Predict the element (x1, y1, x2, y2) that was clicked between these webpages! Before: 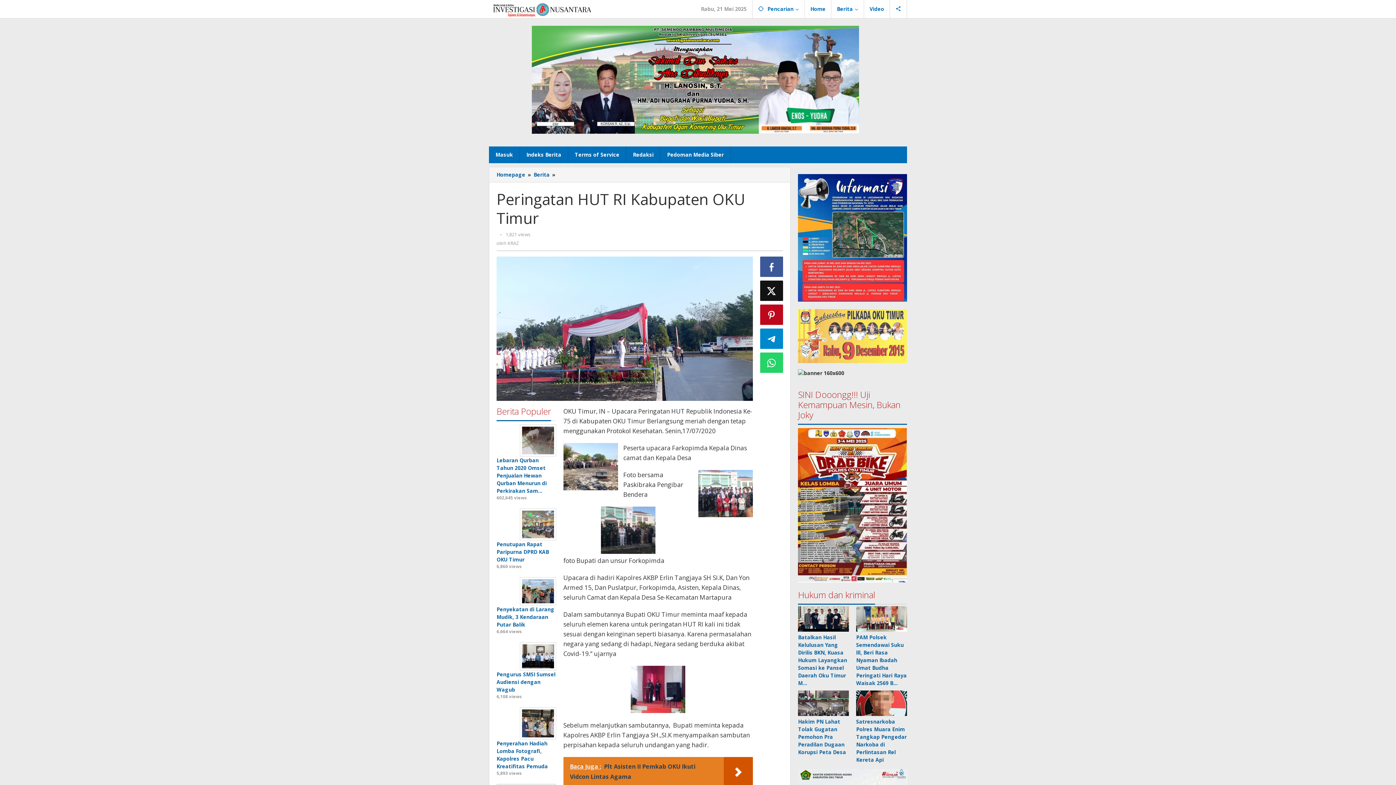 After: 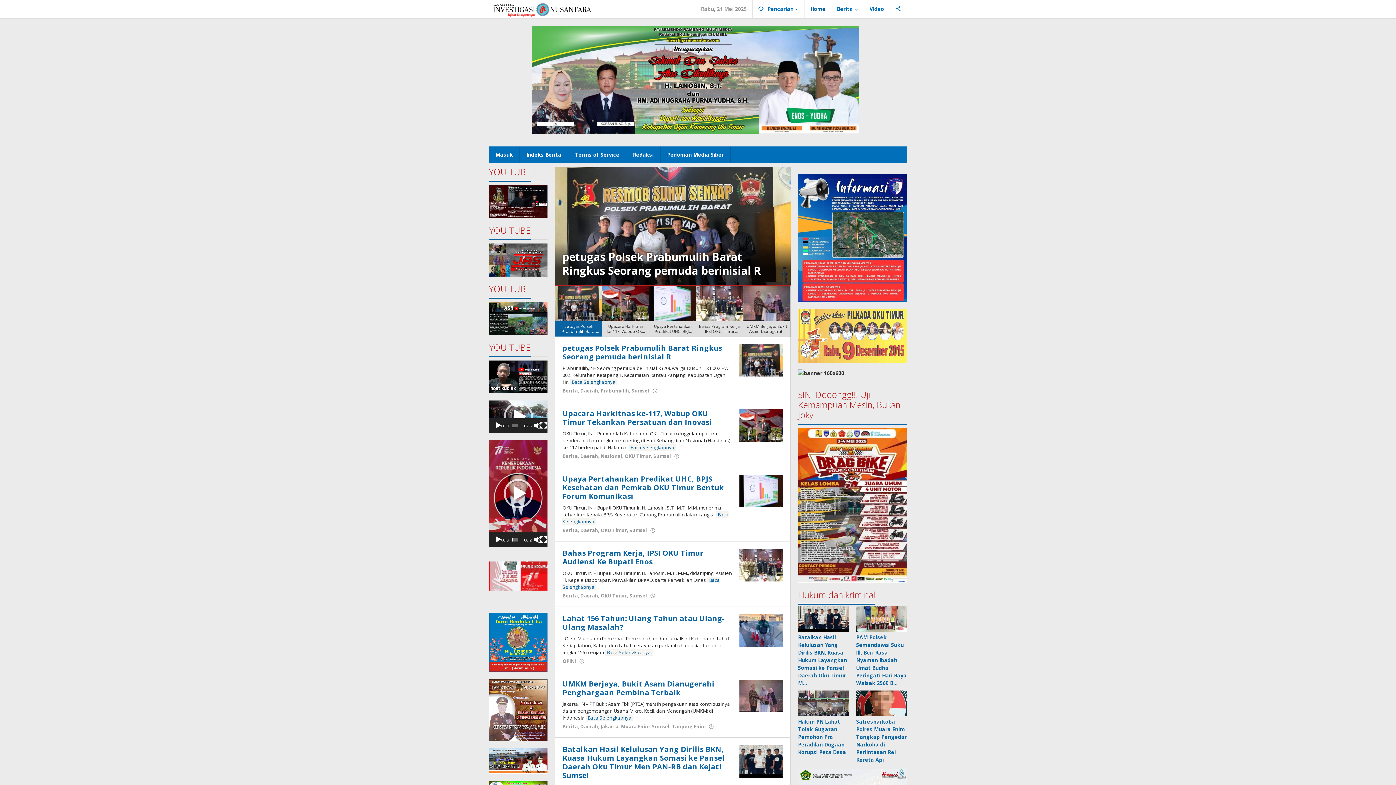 Action: bbox: (531, 78, 864, 85)